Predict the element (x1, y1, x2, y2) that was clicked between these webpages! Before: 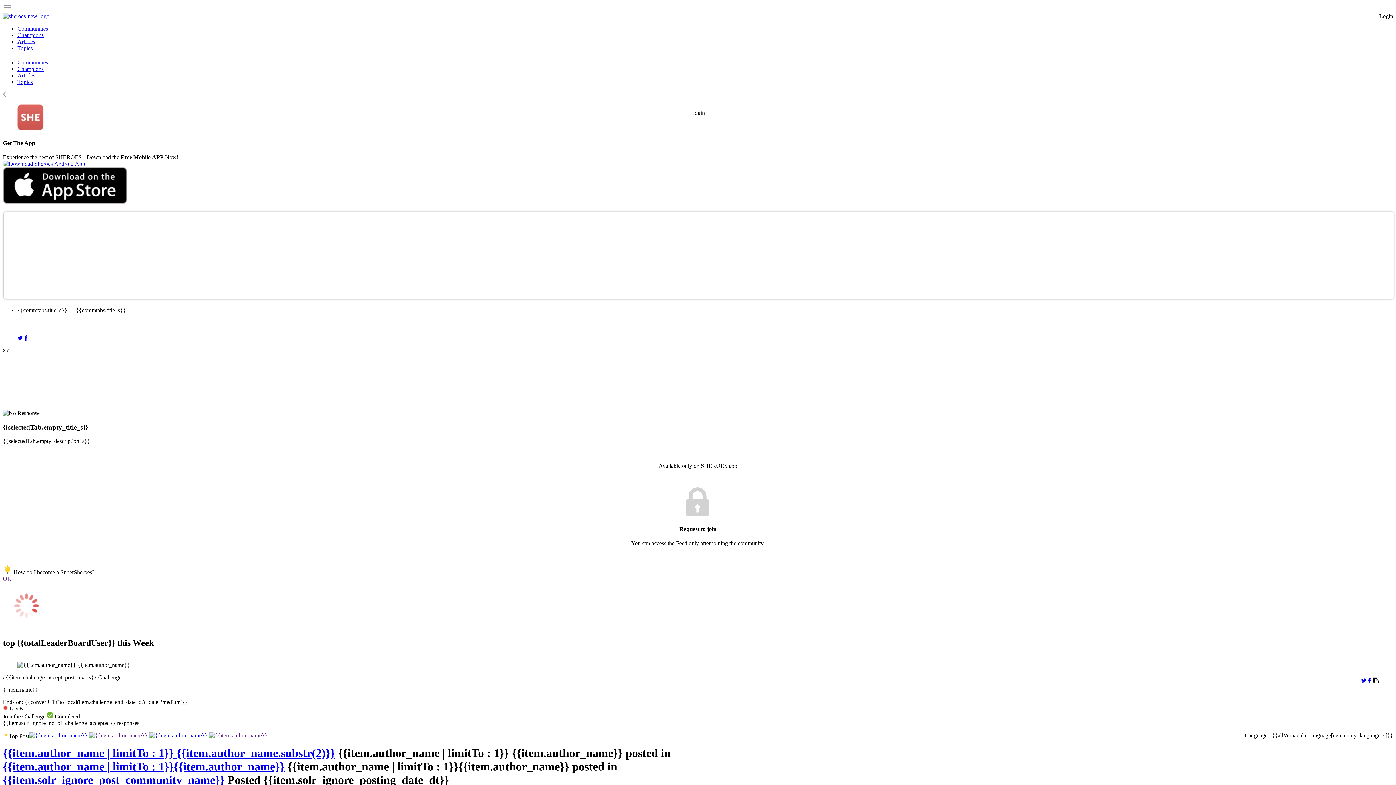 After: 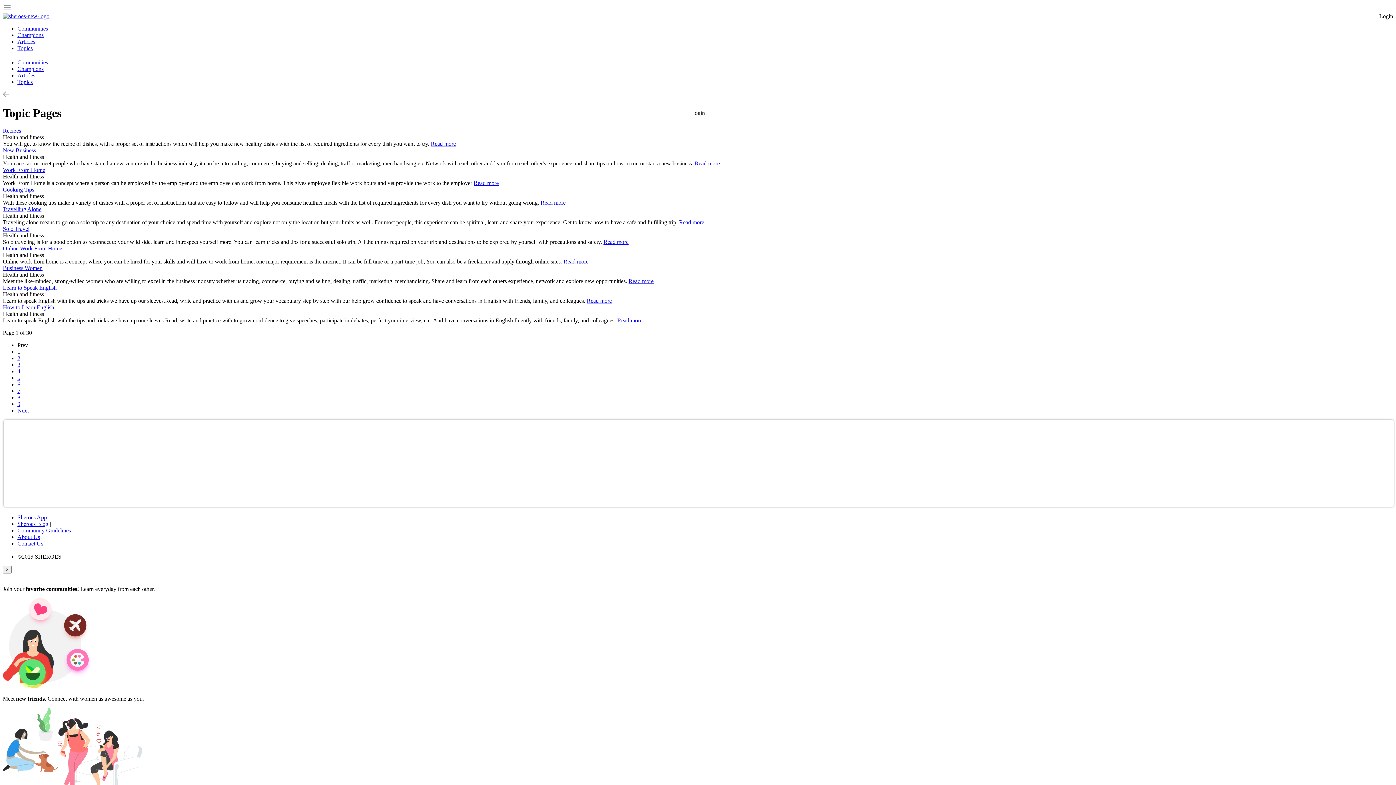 Action: label: Topics bbox: (17, 79, 32, 85)